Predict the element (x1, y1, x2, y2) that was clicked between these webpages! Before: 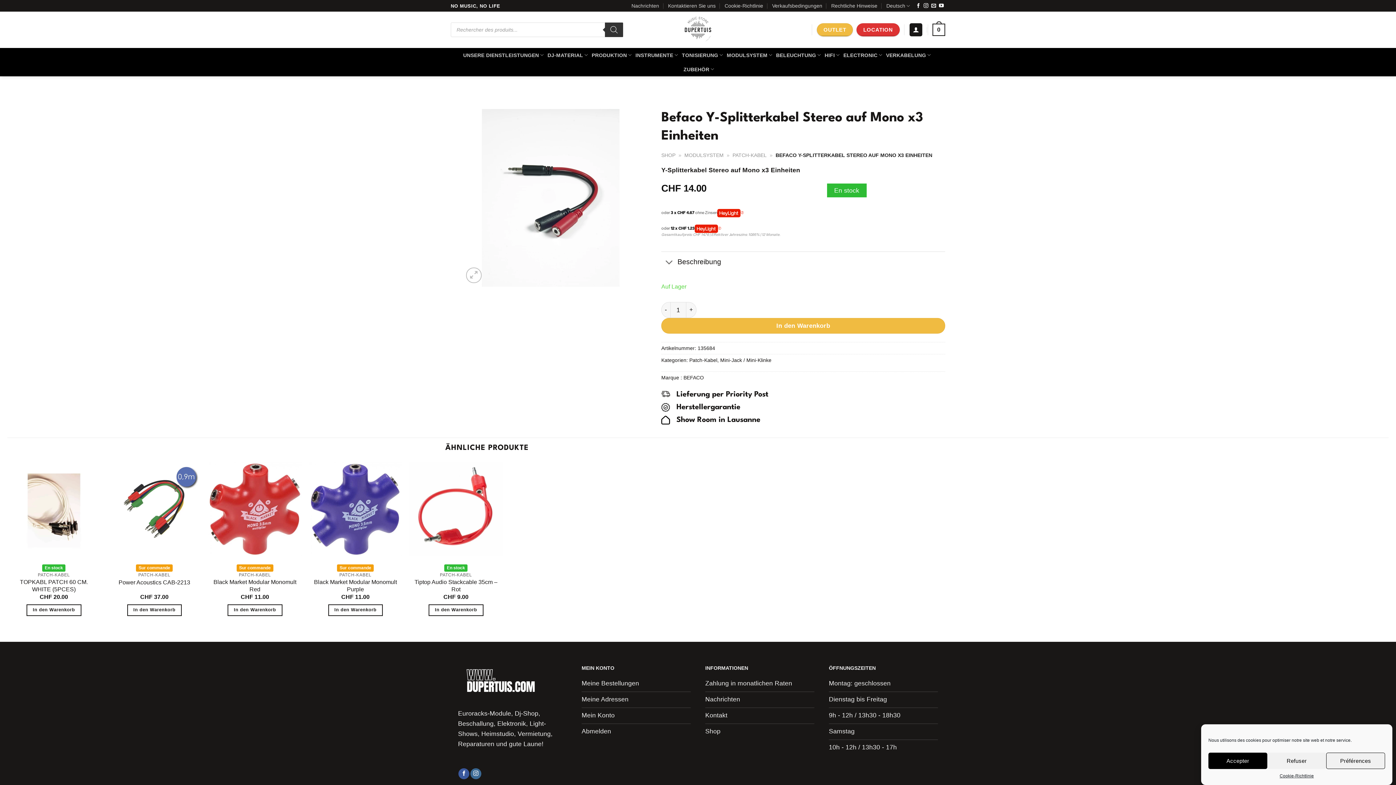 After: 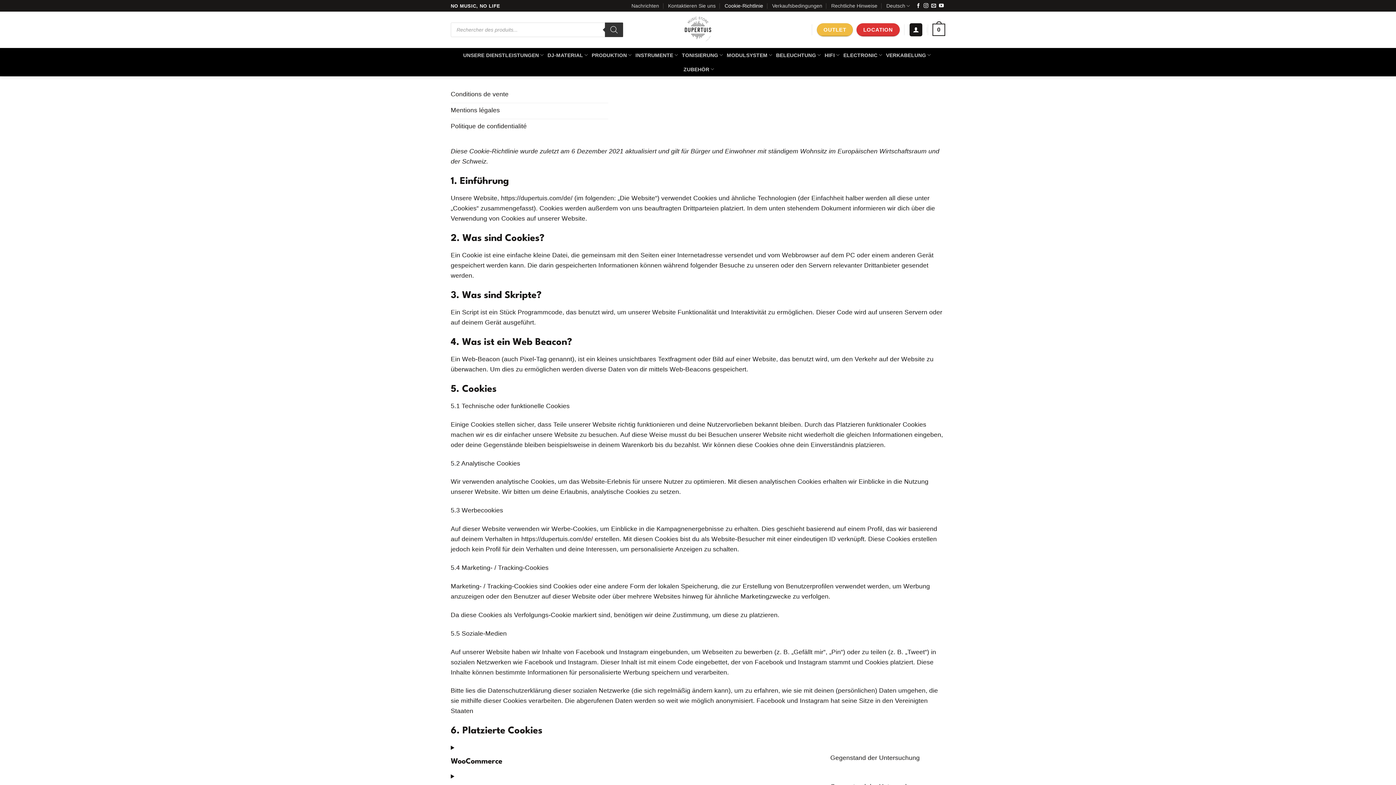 Action: bbox: (1279, 773, 1314, 780) label: Cookie-Richtlinie